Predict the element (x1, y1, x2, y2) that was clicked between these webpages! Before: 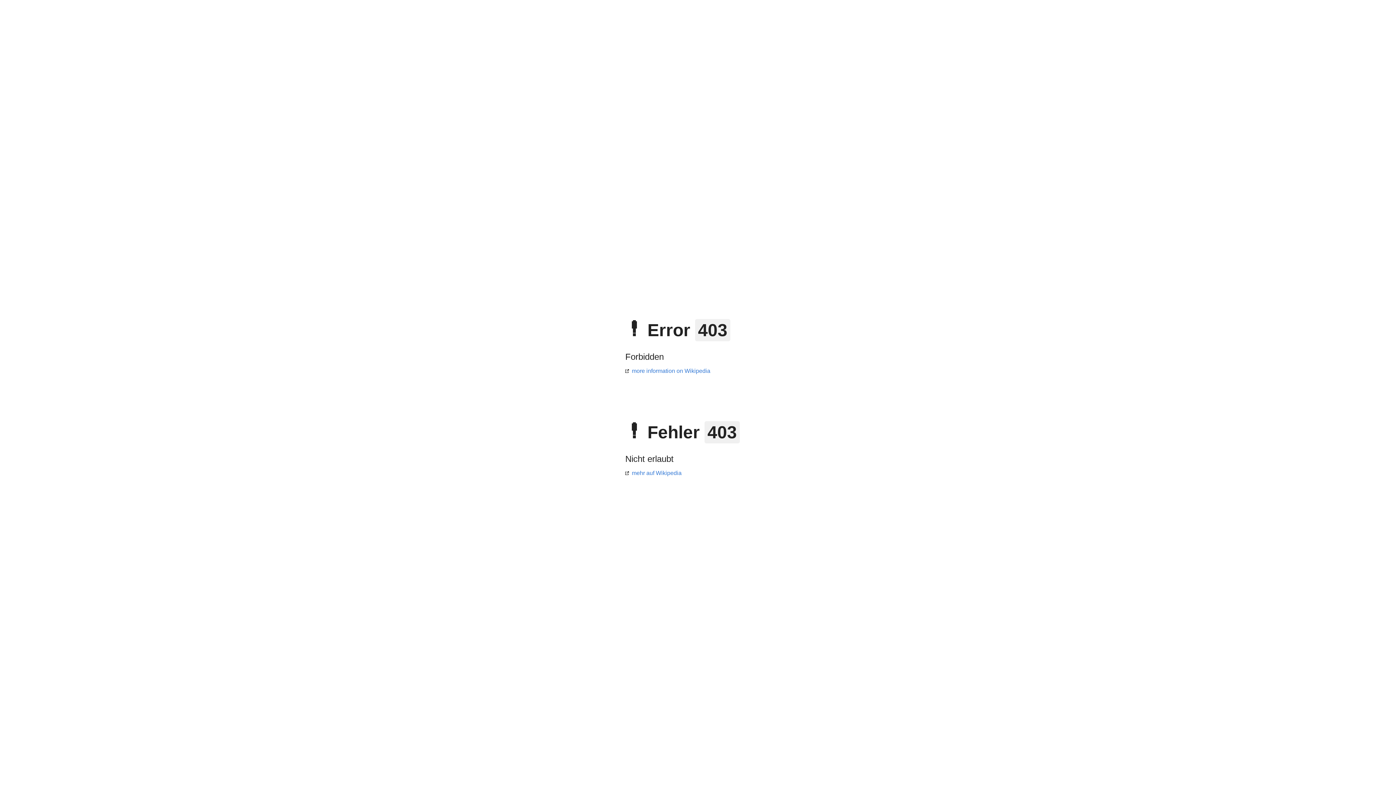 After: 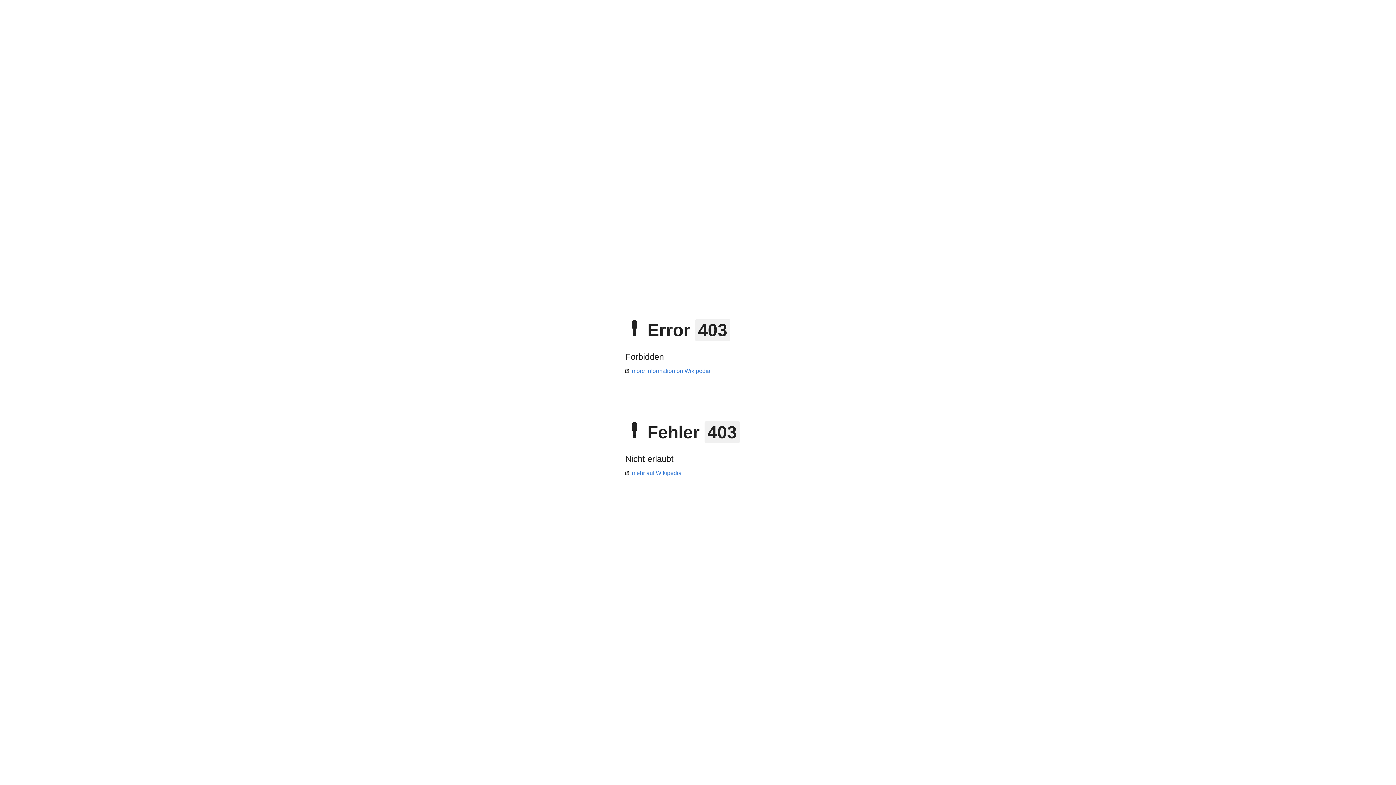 Action: bbox: (625, 470, 681, 476) label: mehr auf Wikipedia